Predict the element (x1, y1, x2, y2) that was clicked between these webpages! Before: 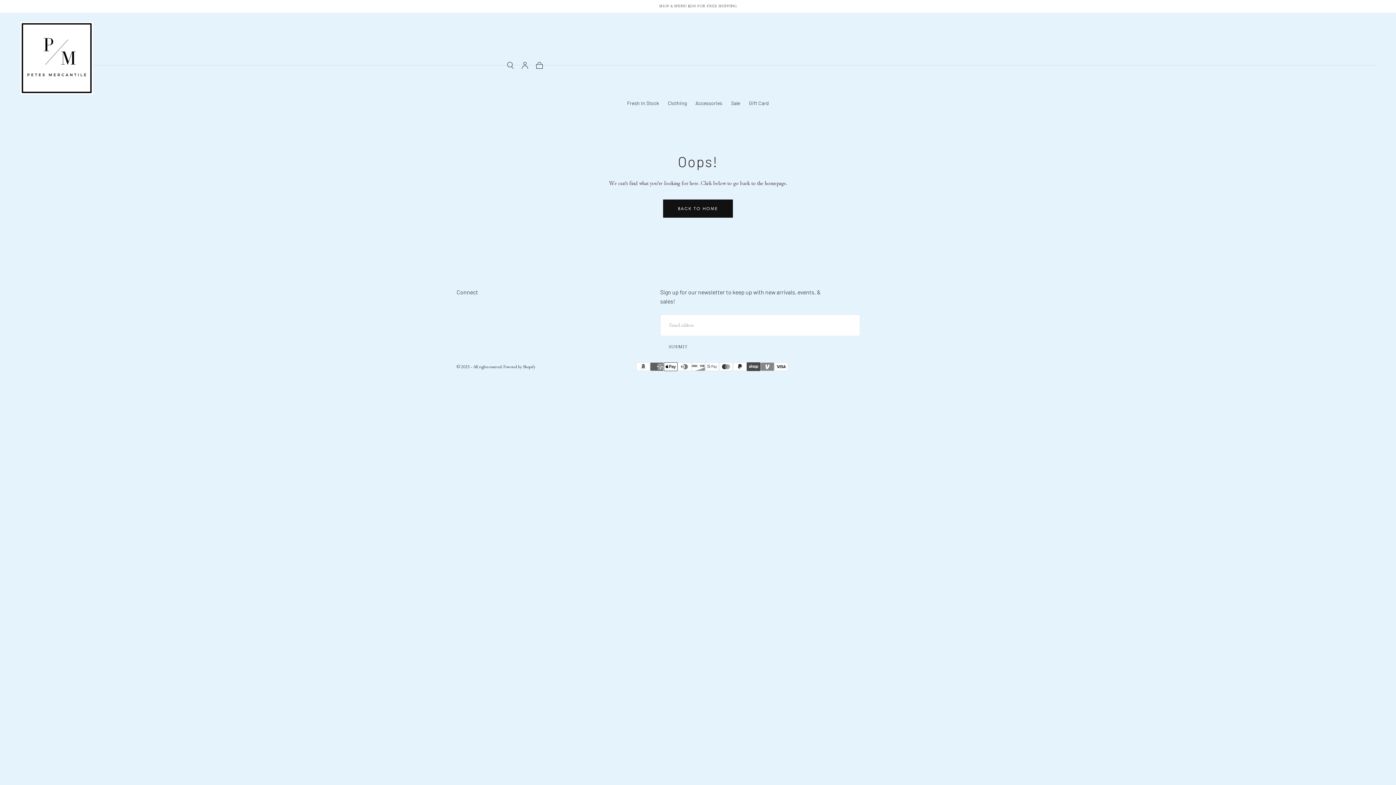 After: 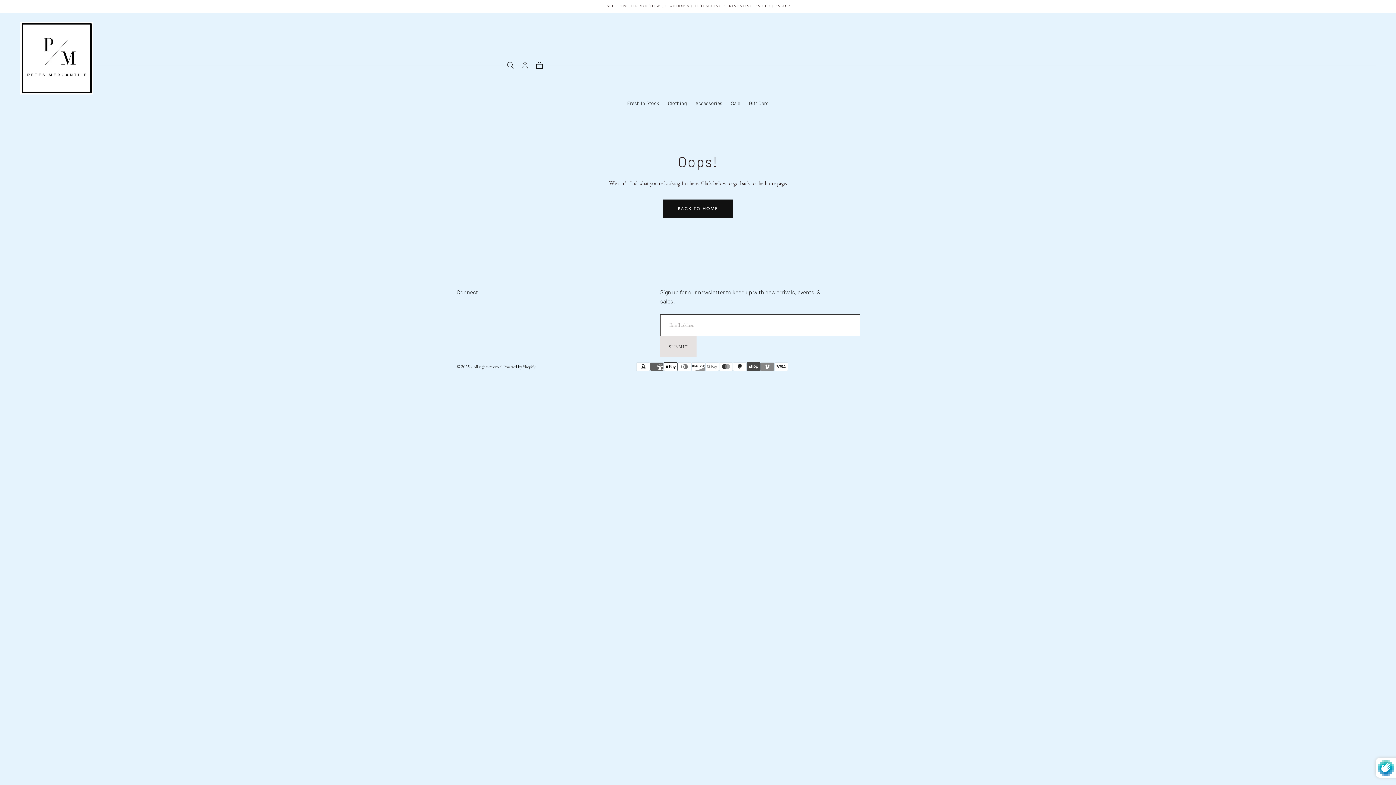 Action: bbox: (660, 336, 696, 357) label: Submit